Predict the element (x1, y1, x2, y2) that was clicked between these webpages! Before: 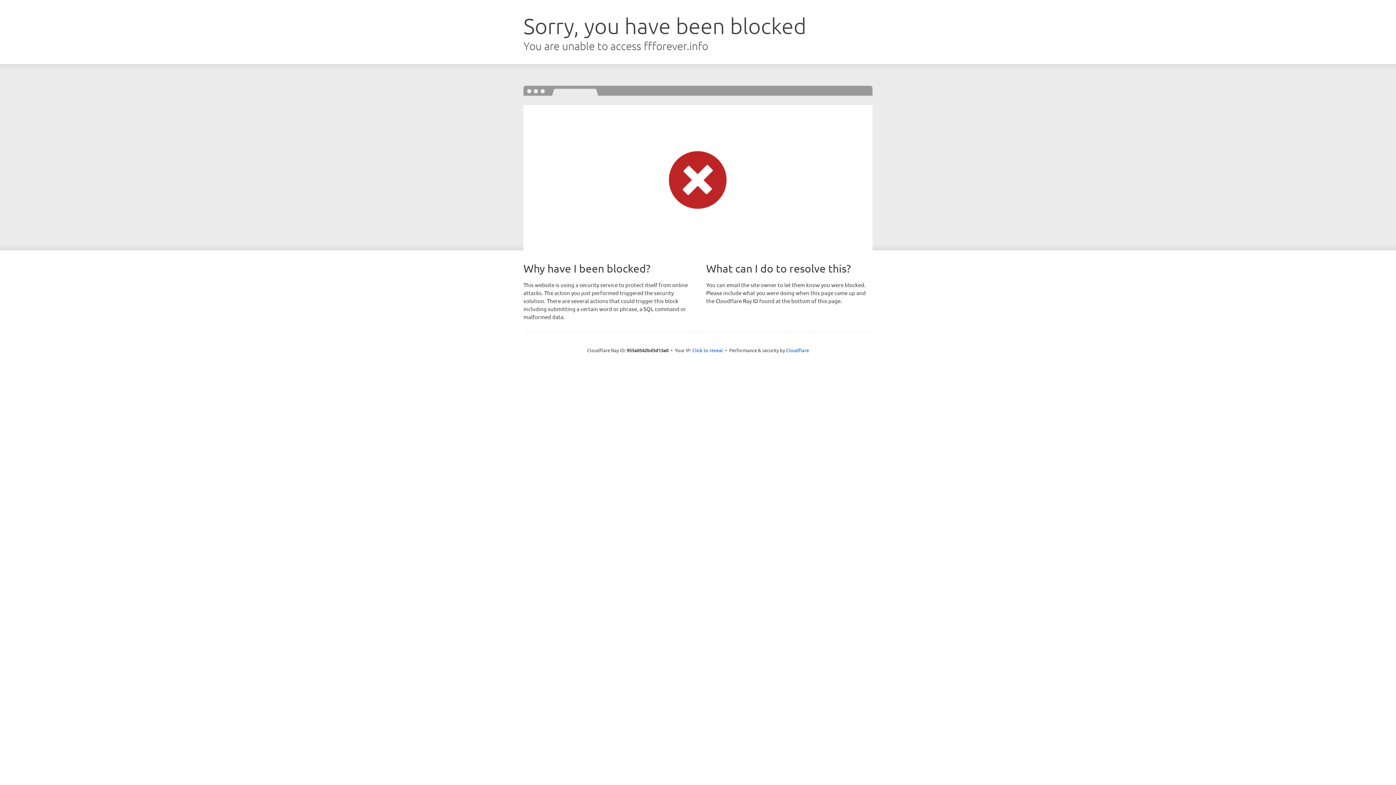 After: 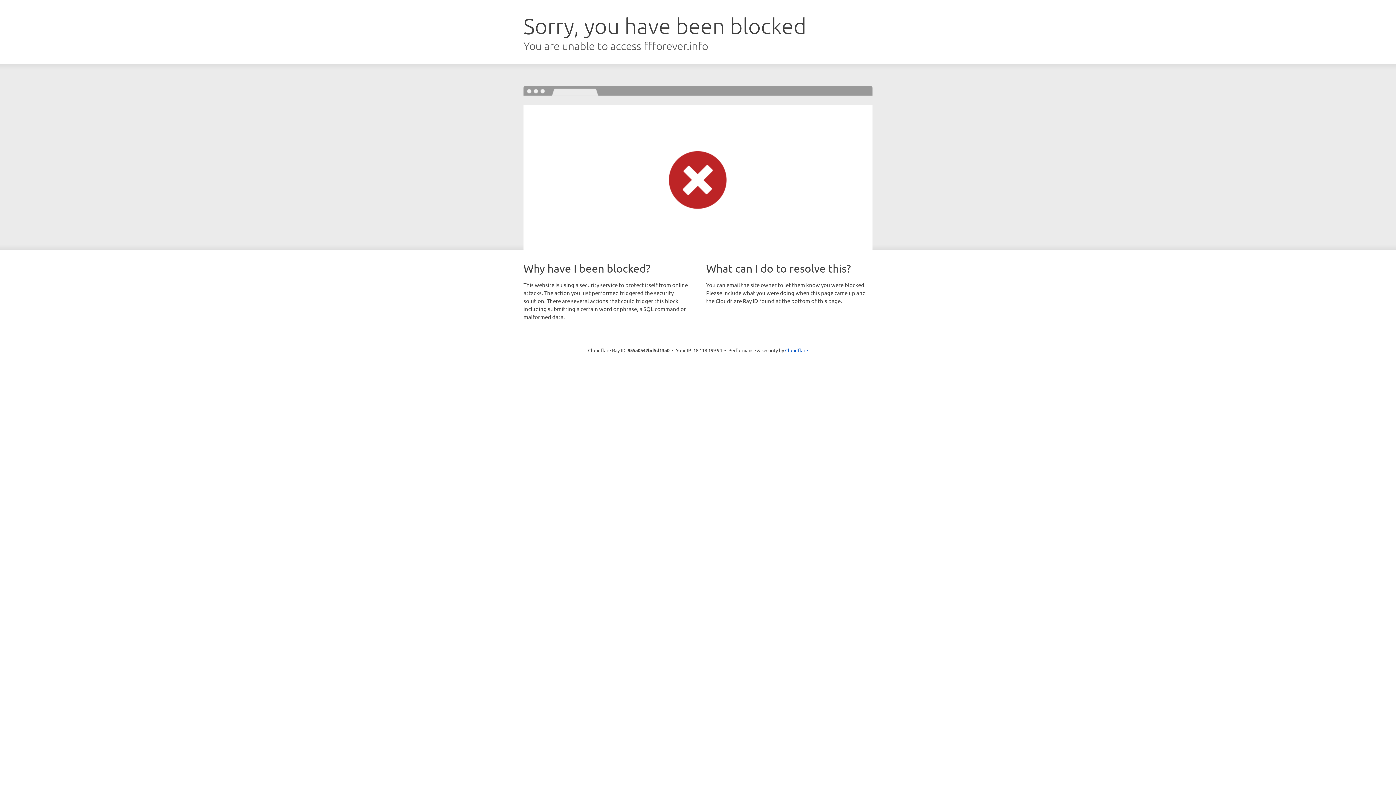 Action: bbox: (692, 346, 723, 353) label: Click to reveal